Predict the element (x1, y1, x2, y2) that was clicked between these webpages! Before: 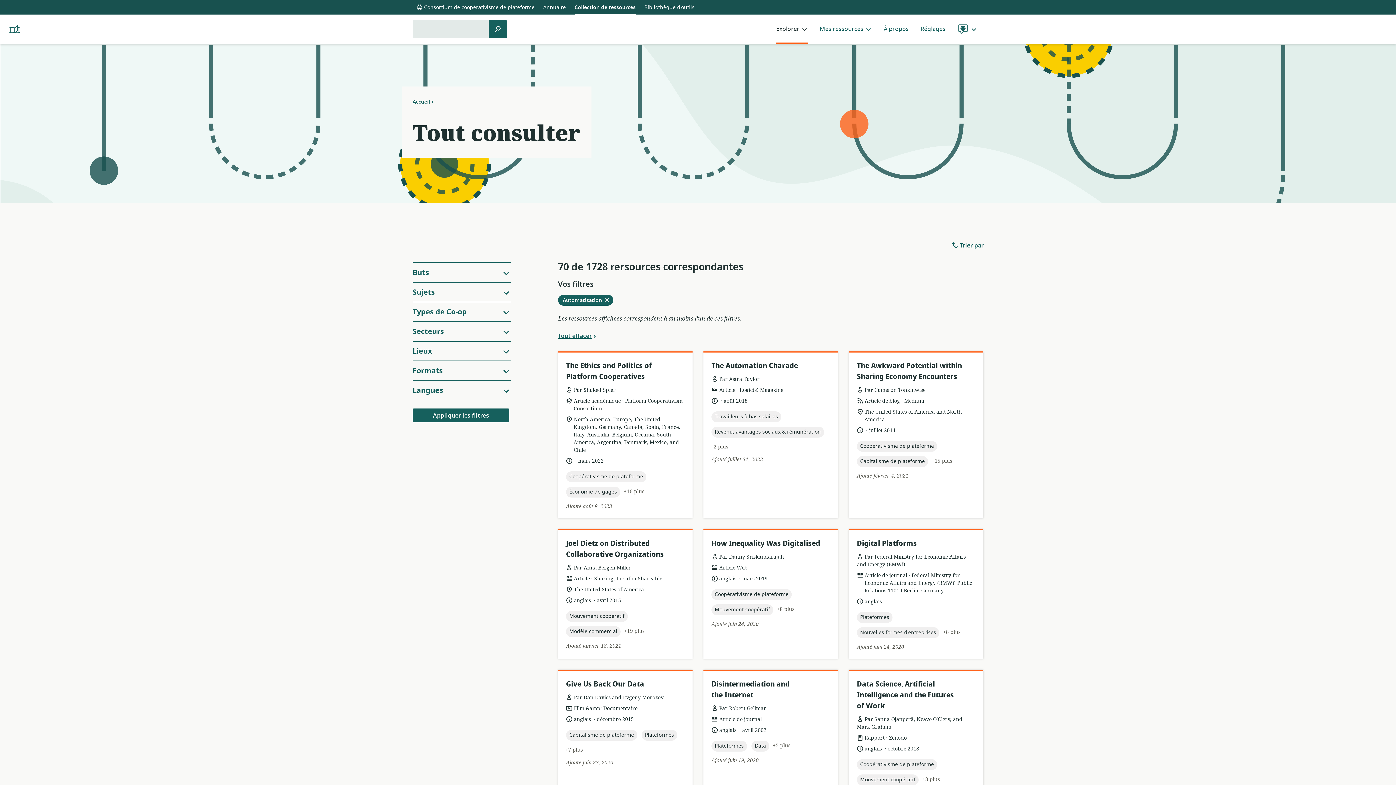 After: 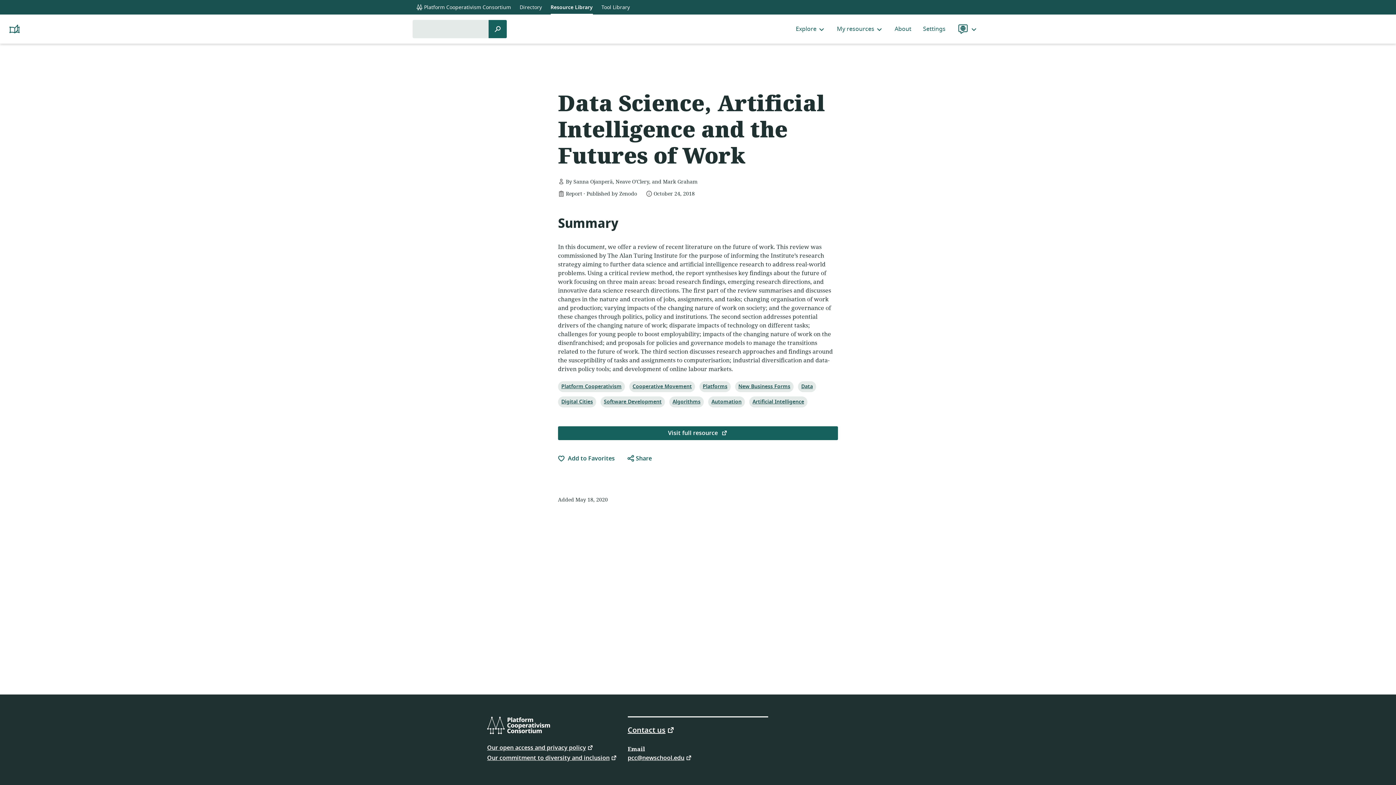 Action: bbox: (849, 679, 983, 712) label: Data Science, Artificial Intelligence and the Futures of Work